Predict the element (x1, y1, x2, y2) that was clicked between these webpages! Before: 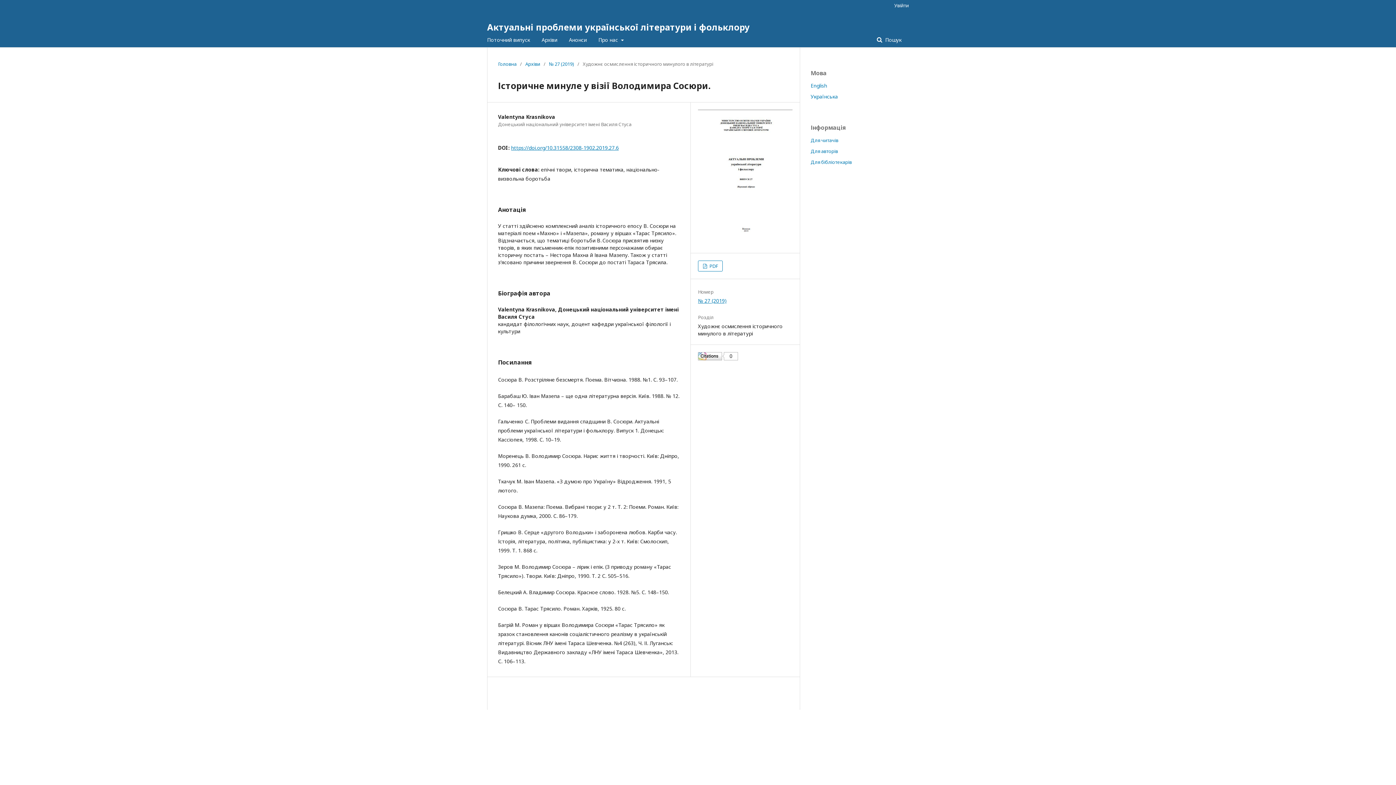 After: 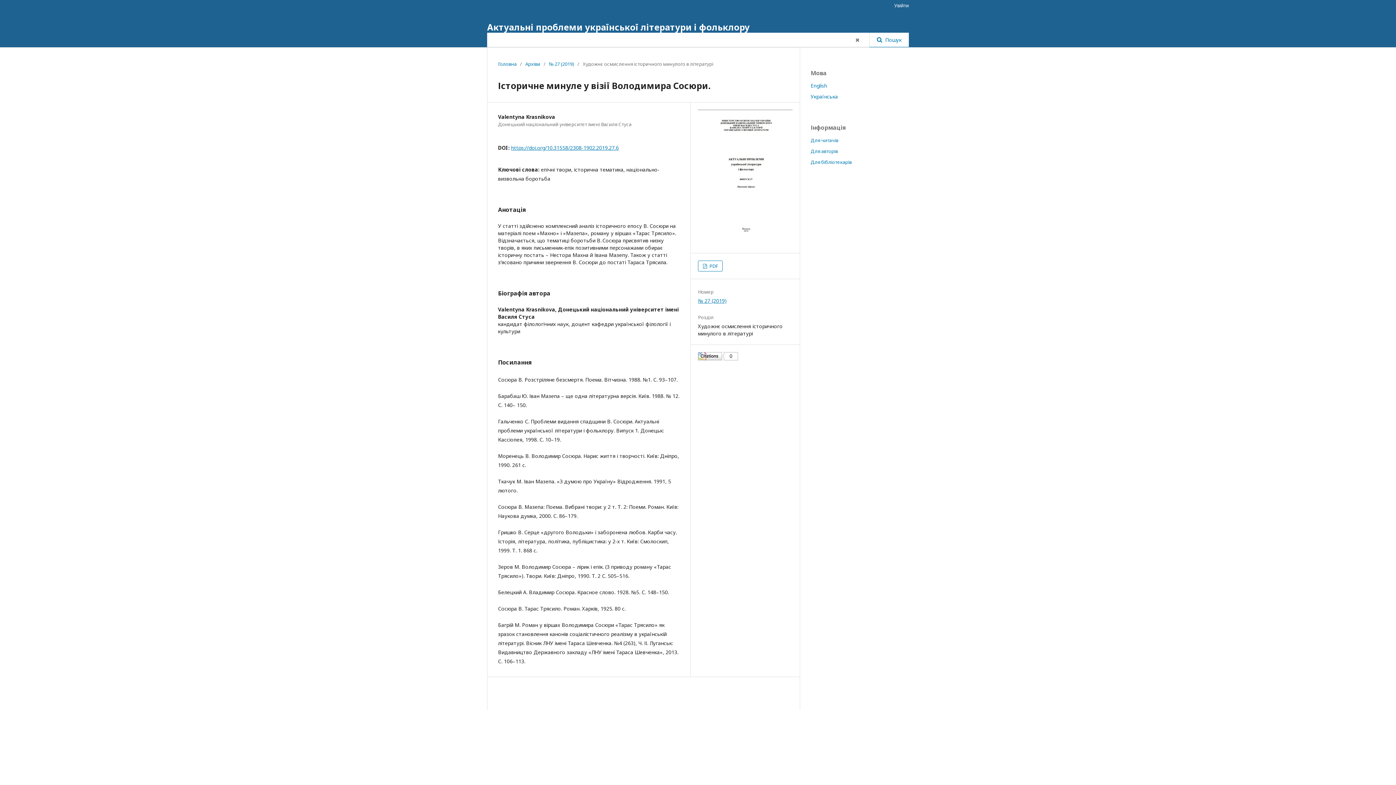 Action: label:  Пошук bbox: (869, 32, 909, 47)